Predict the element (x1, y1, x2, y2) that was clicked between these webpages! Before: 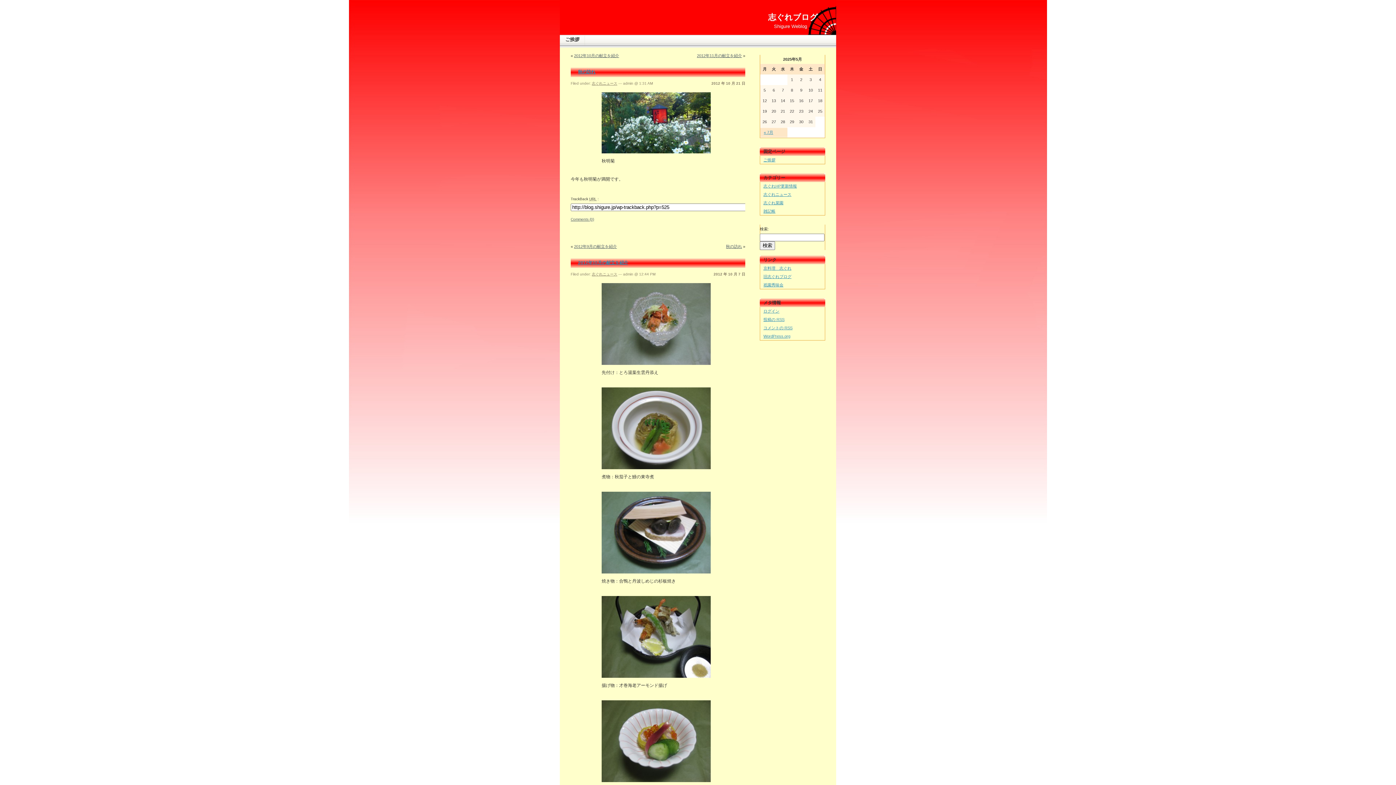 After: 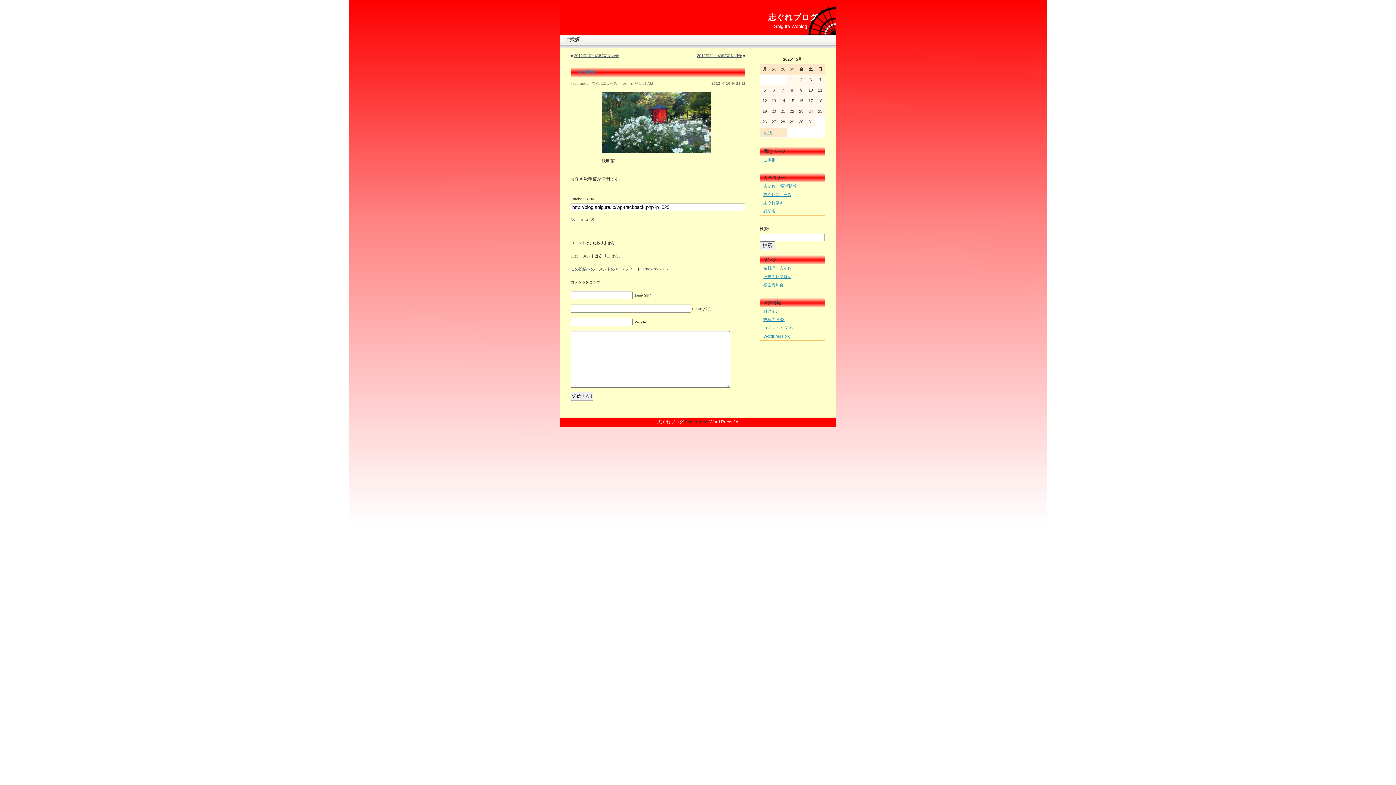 Action: label: Comments (0) bbox: (570, 217, 594, 221)